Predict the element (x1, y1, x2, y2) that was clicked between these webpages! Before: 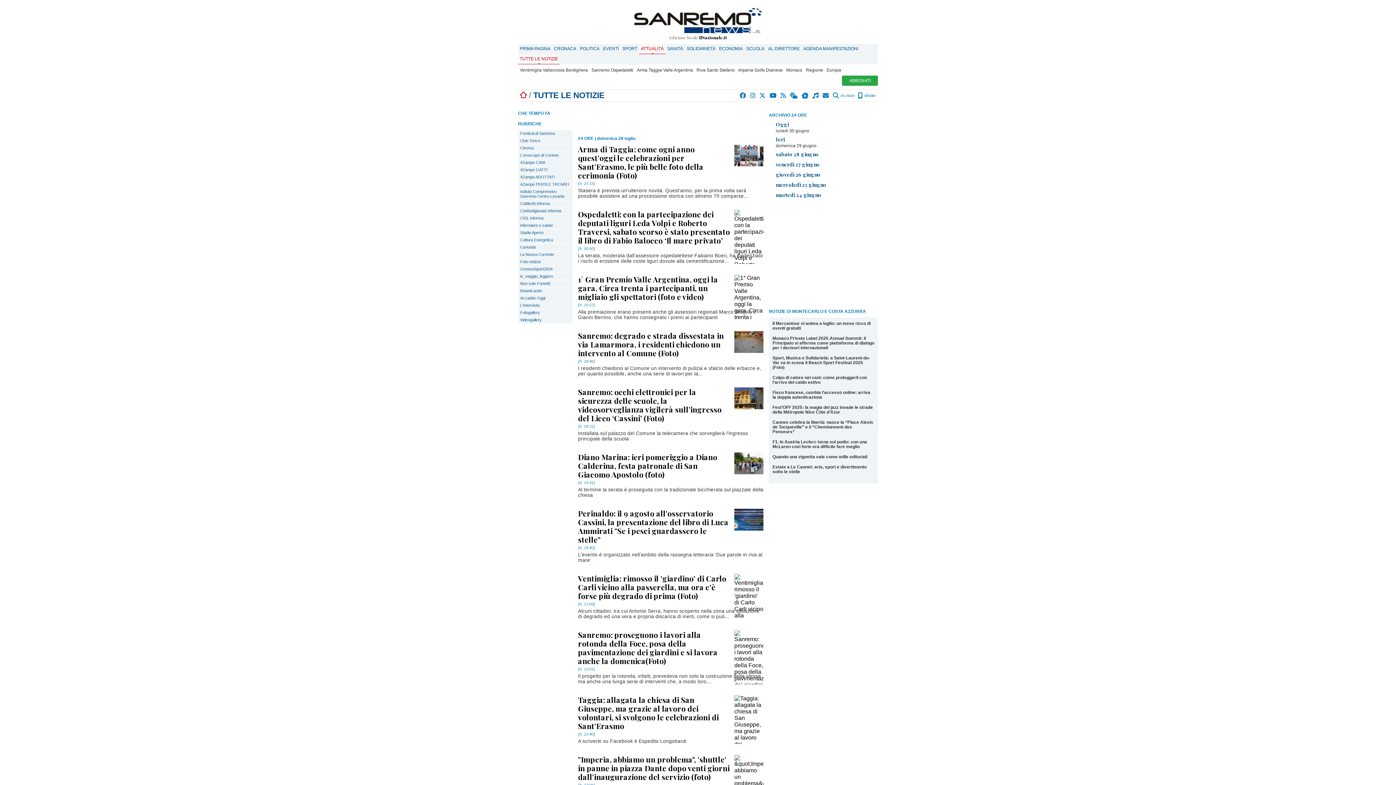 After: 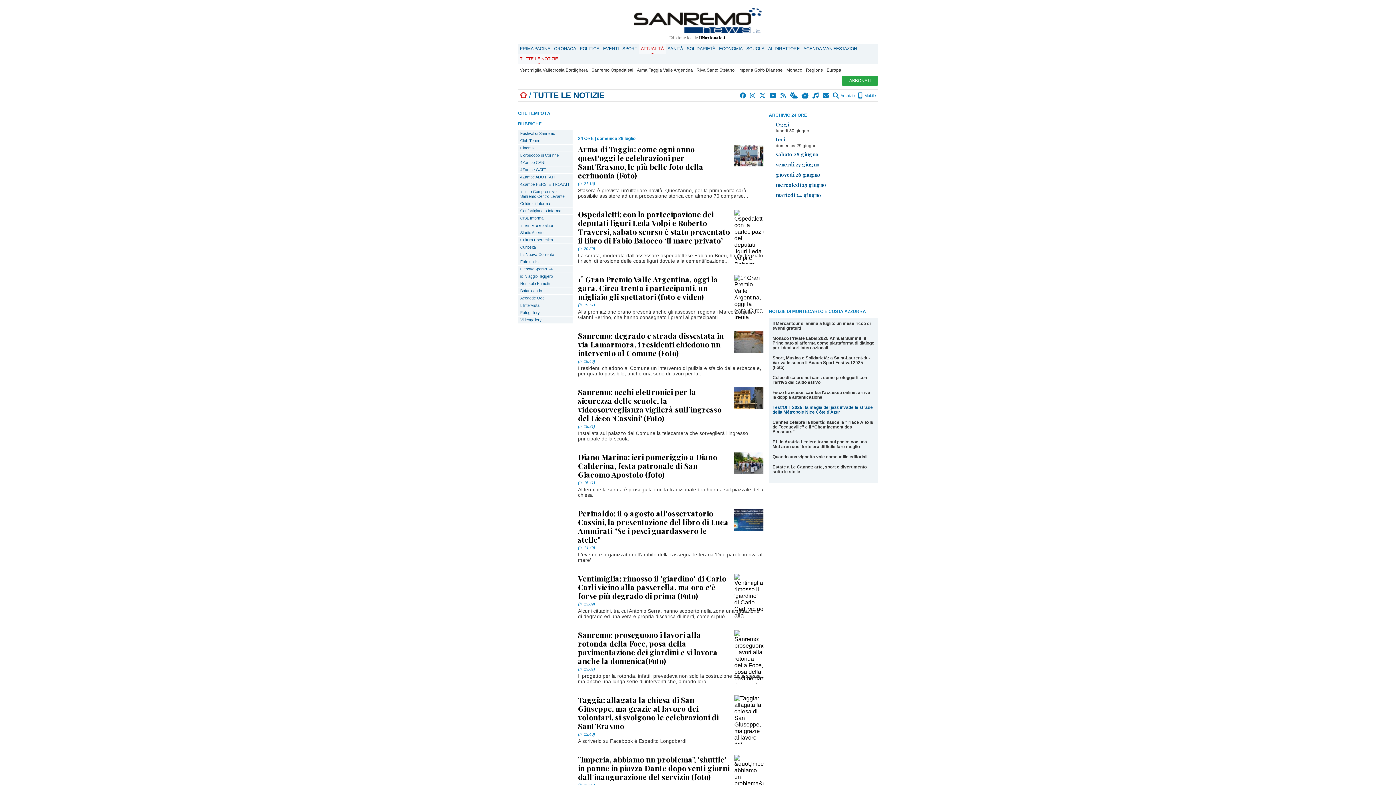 Action: bbox: (772, 405, 873, 414) label: Fest’OFF 2025: la magia del jazz invade le strade della Métropole Nice Côte d’Azur